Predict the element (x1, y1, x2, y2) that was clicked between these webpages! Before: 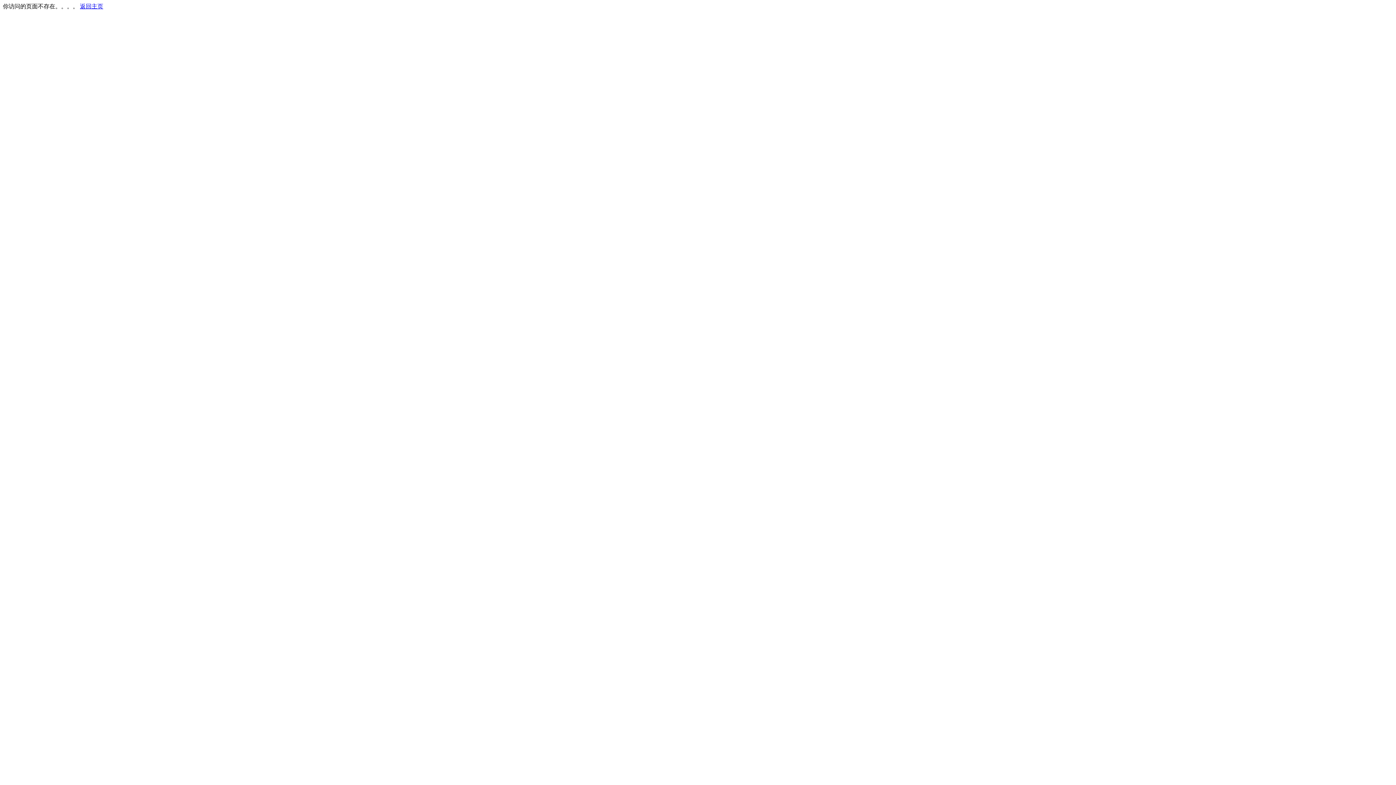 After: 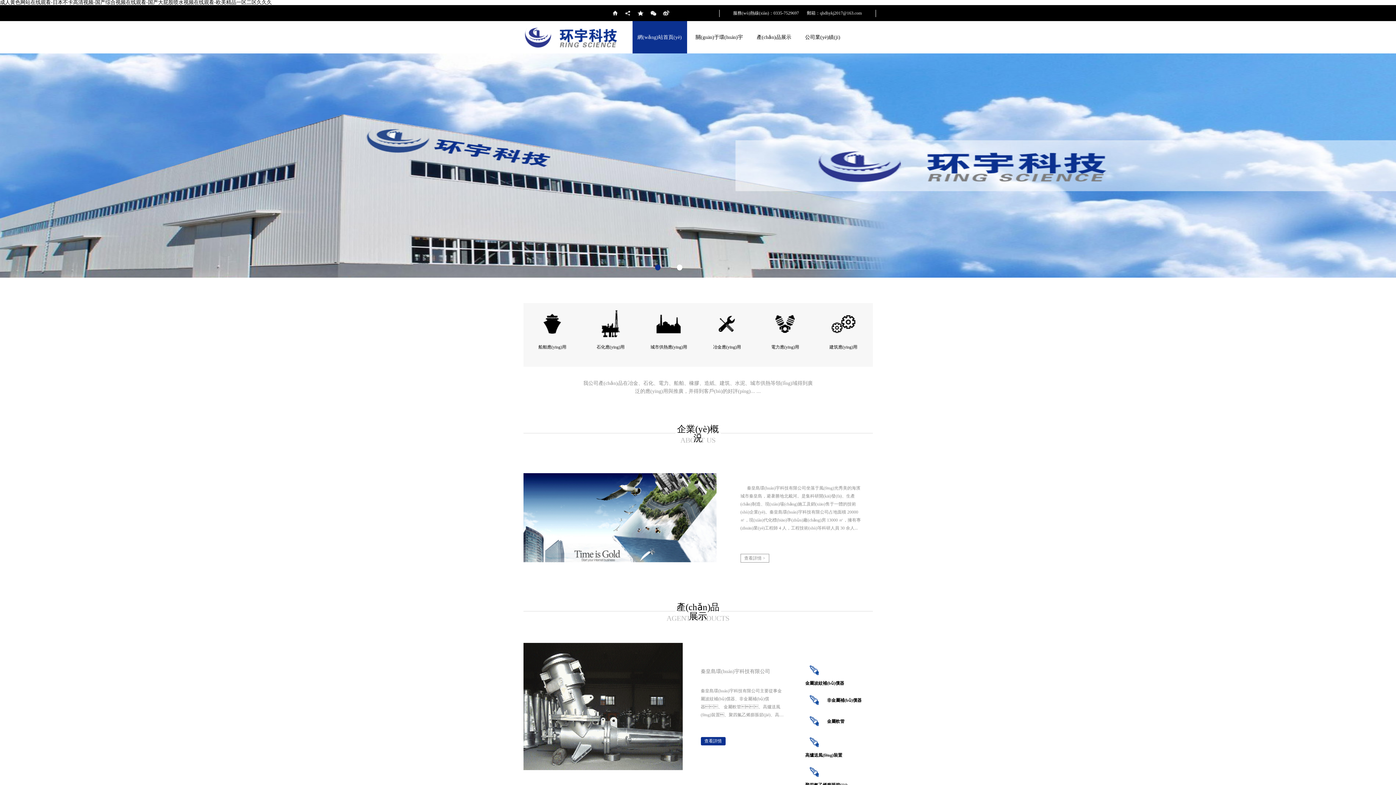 Action: label: 返回主页 bbox: (80, 3, 103, 9)